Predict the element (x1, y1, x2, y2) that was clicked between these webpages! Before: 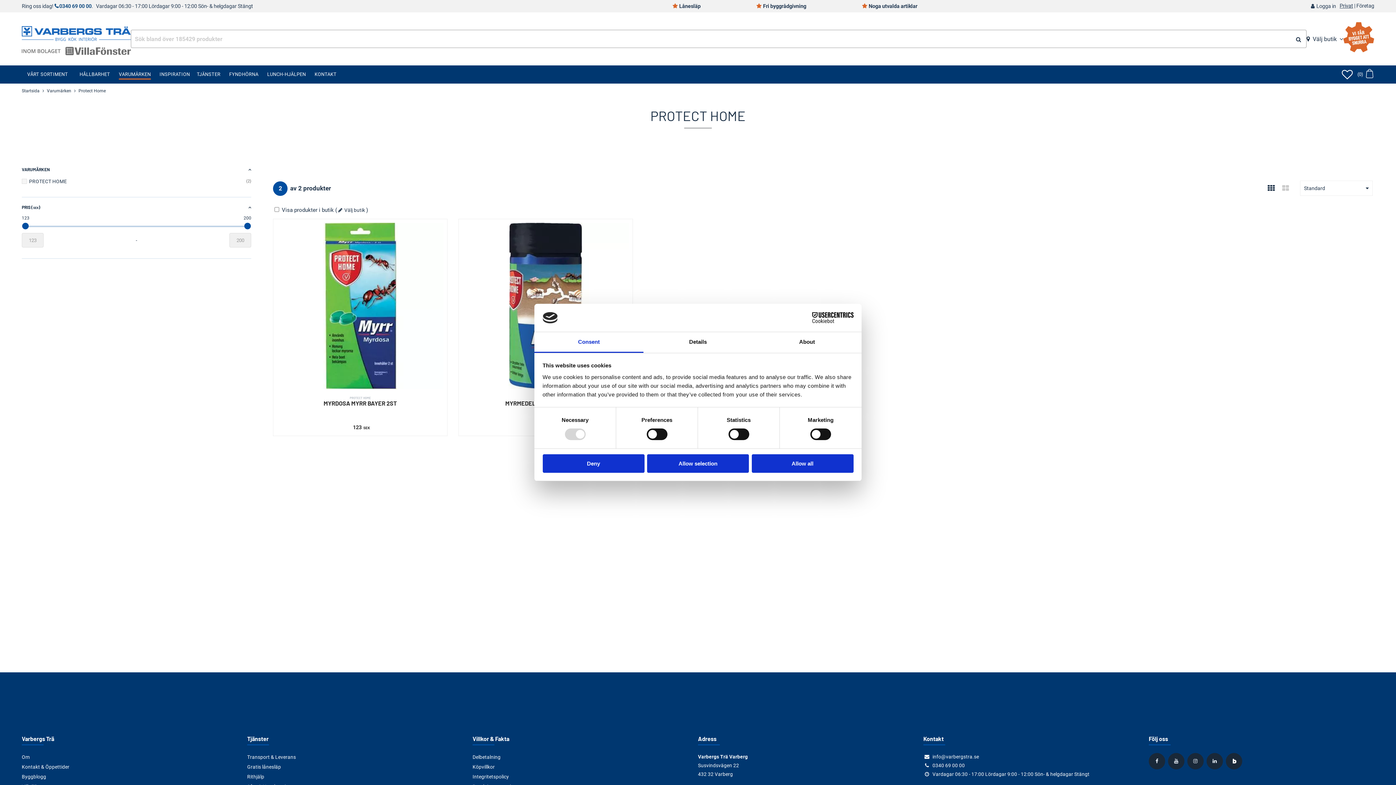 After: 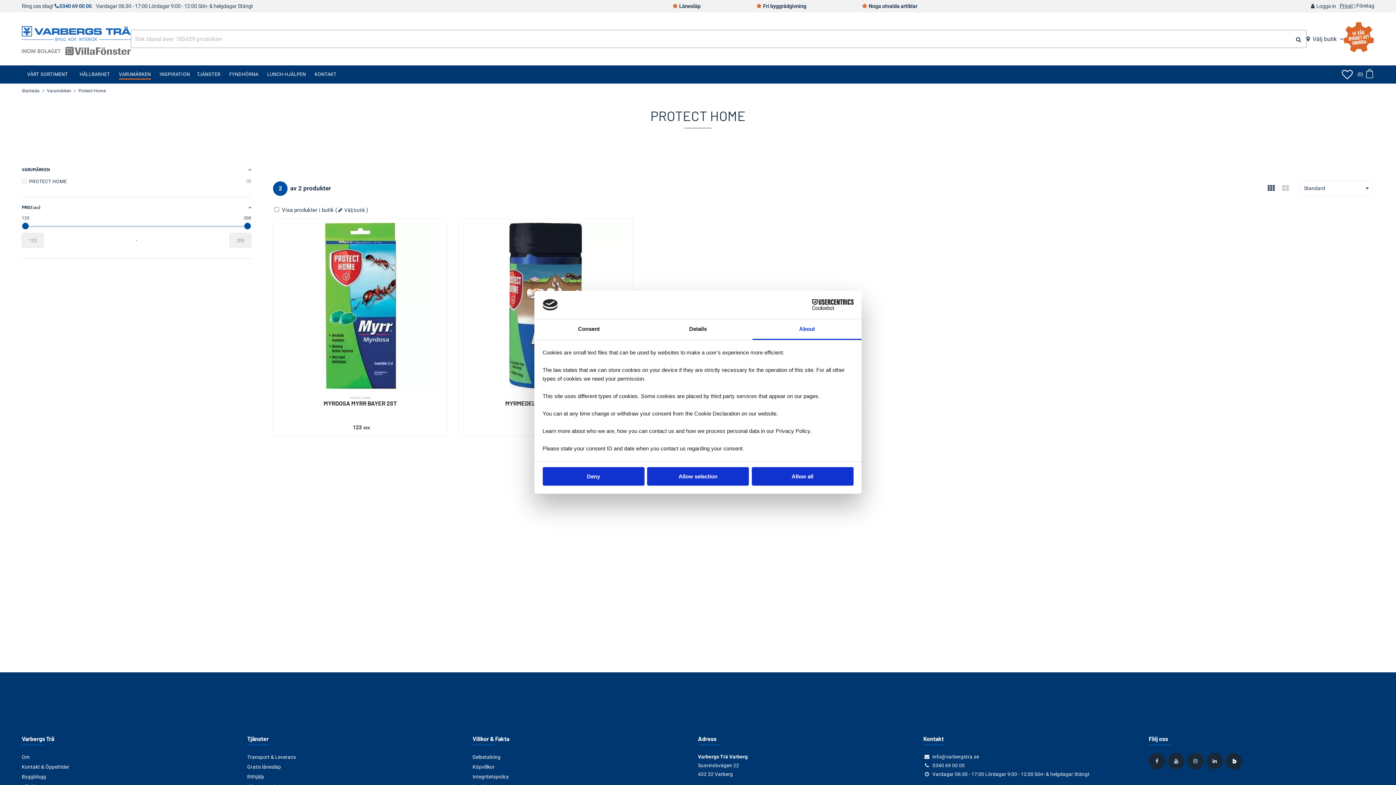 Action: label: About bbox: (752, 332, 861, 353)